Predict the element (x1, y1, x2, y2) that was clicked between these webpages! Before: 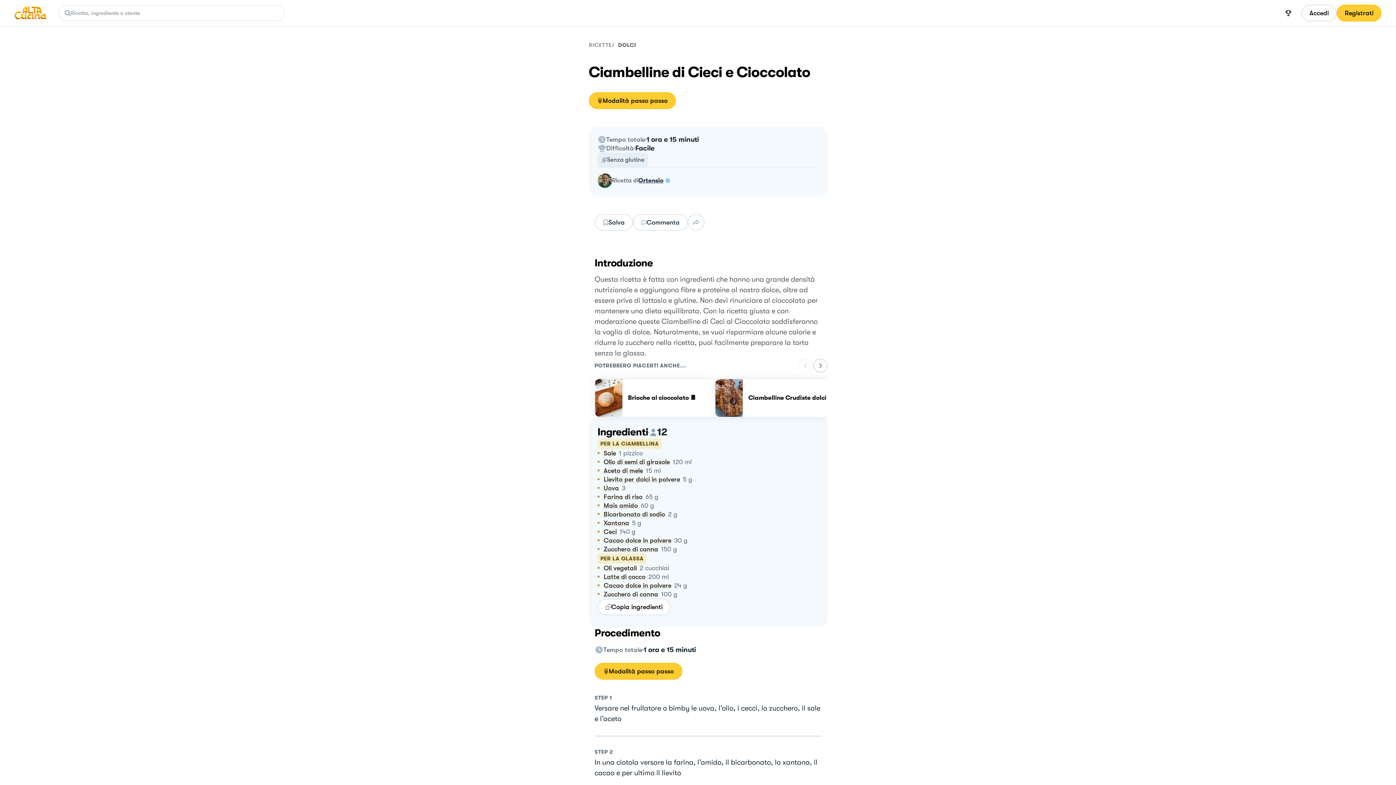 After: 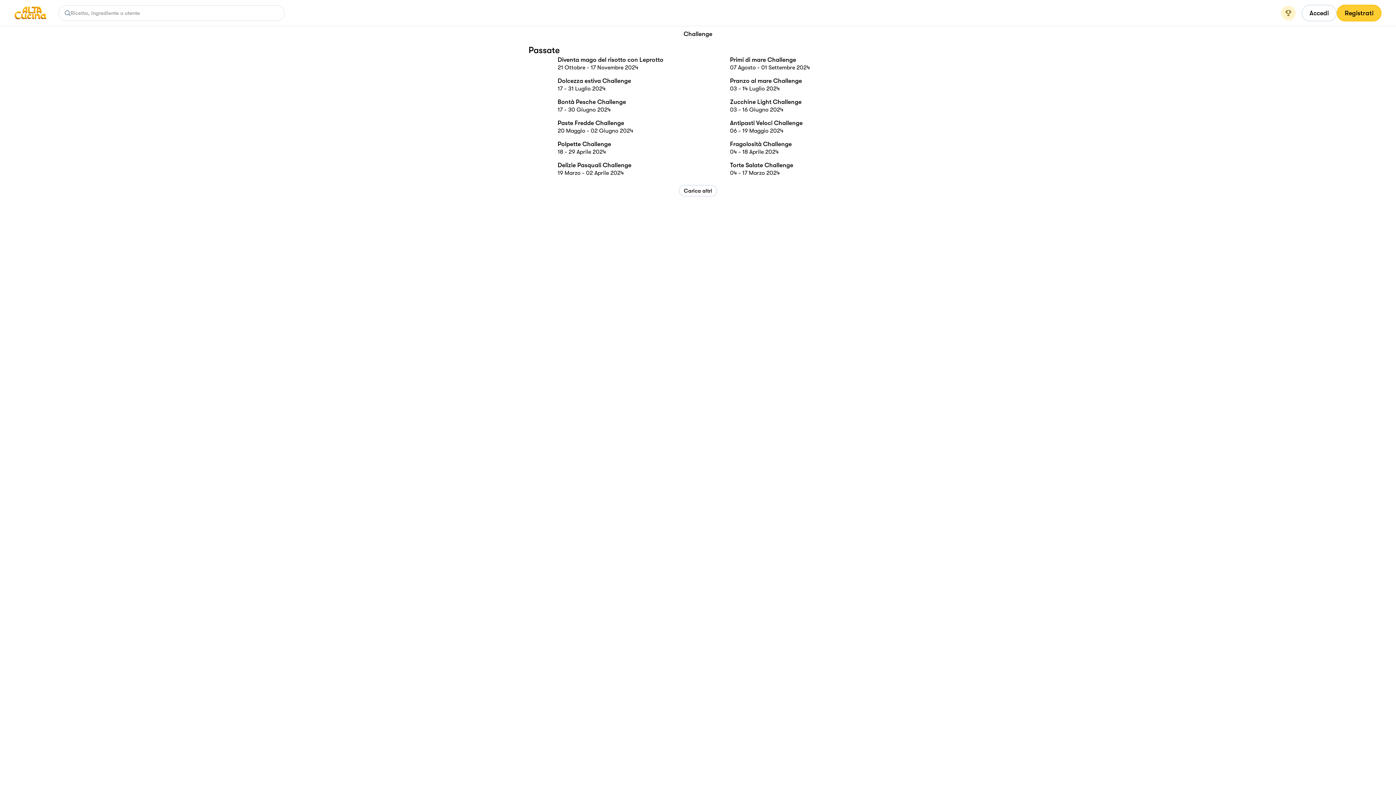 Action: bbox: (1281, 5, 1296, 20)